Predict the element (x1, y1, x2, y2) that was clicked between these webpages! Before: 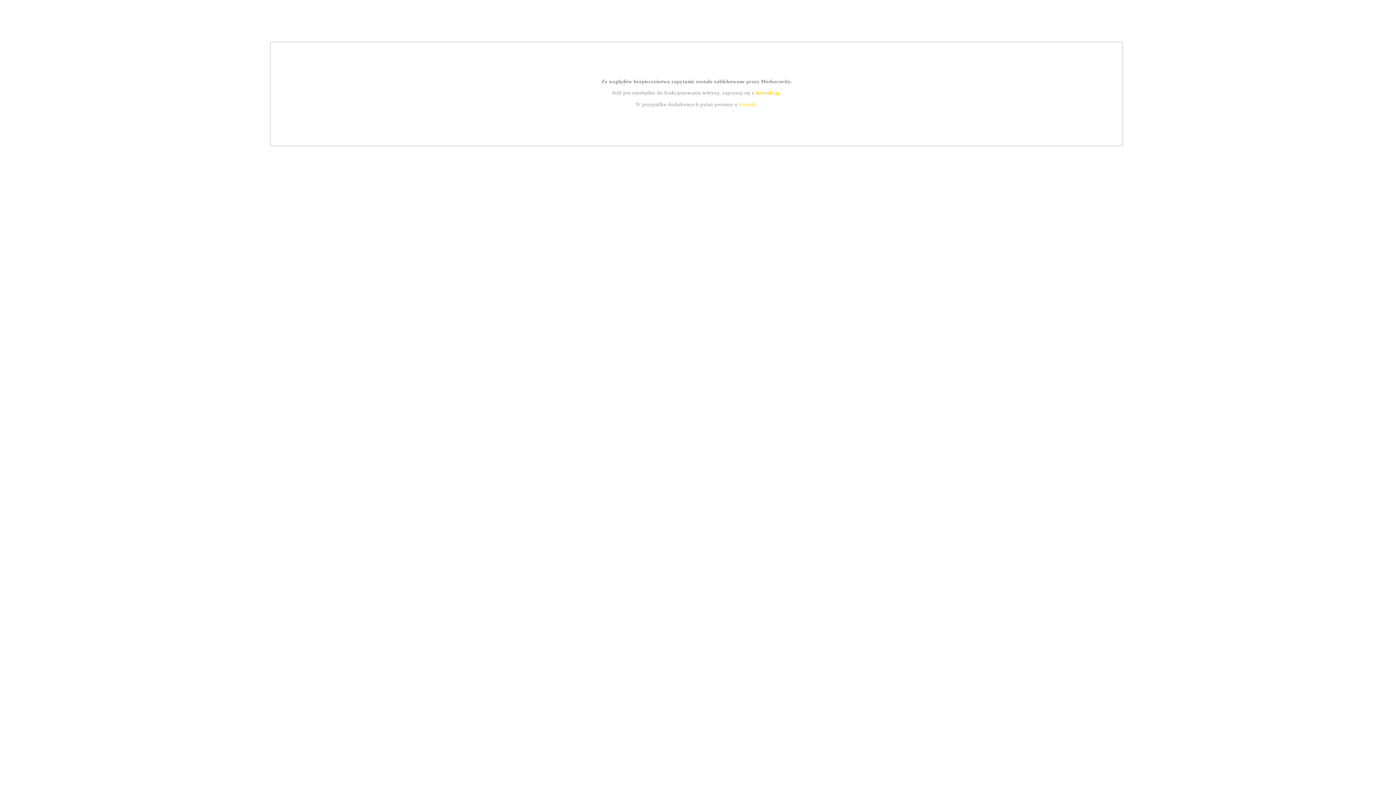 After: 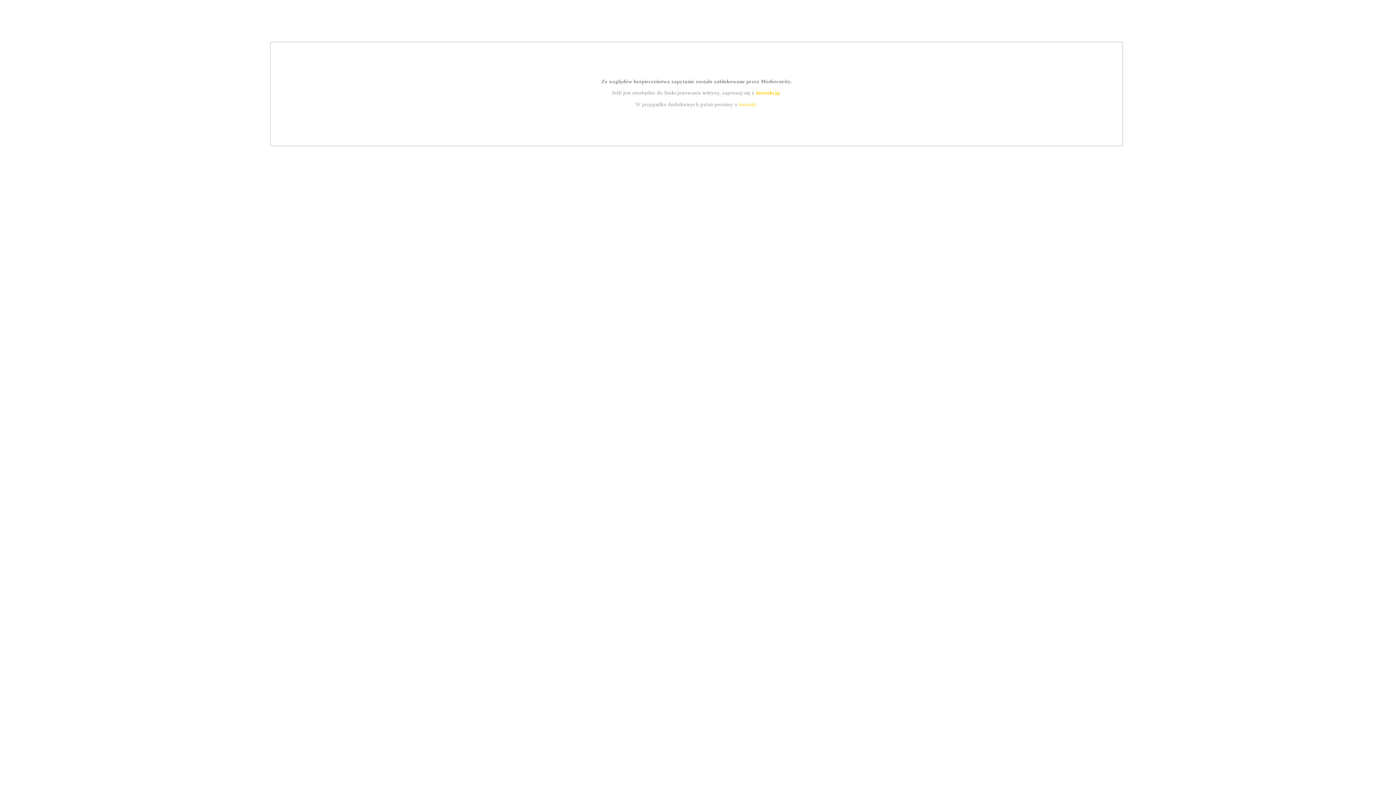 Action: bbox: (755, 89, 779, 95) label: instrukcją